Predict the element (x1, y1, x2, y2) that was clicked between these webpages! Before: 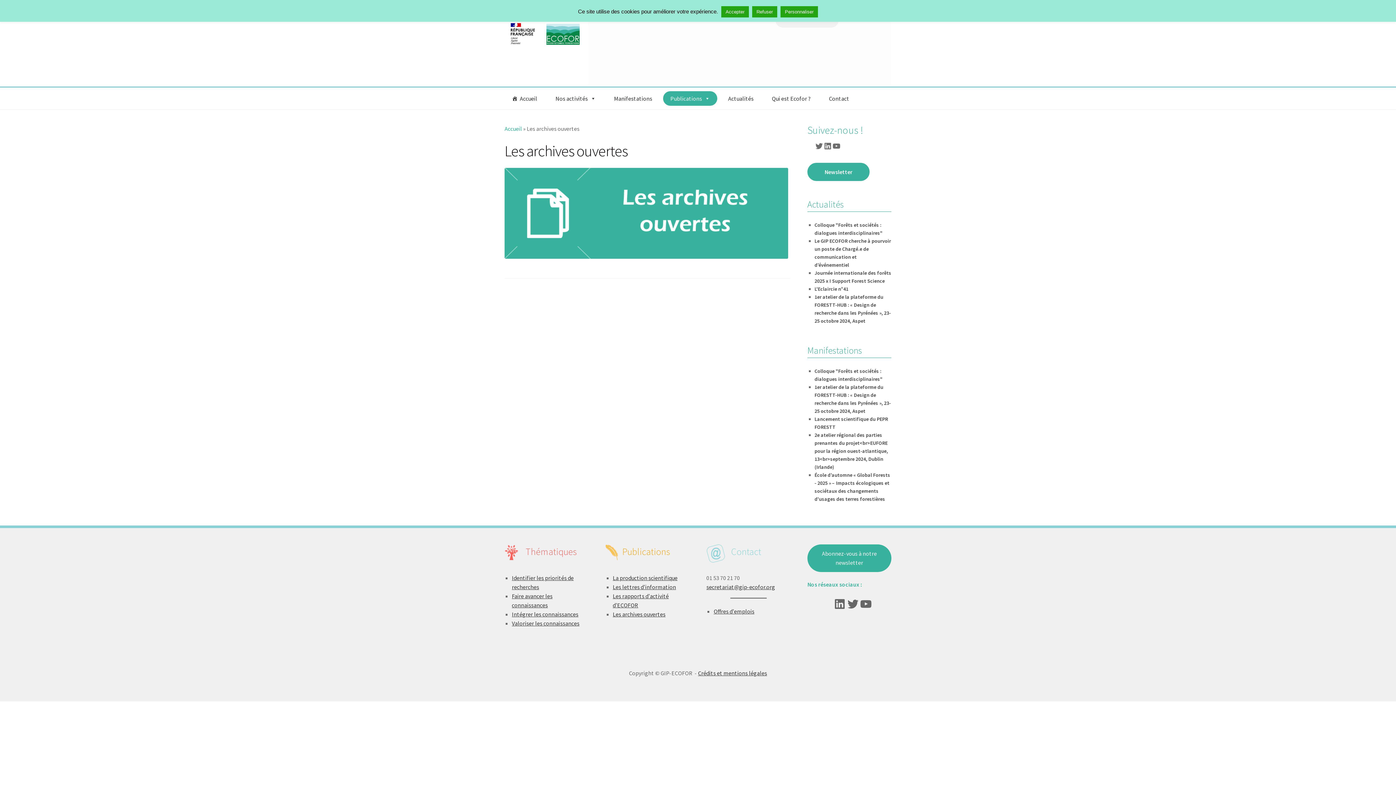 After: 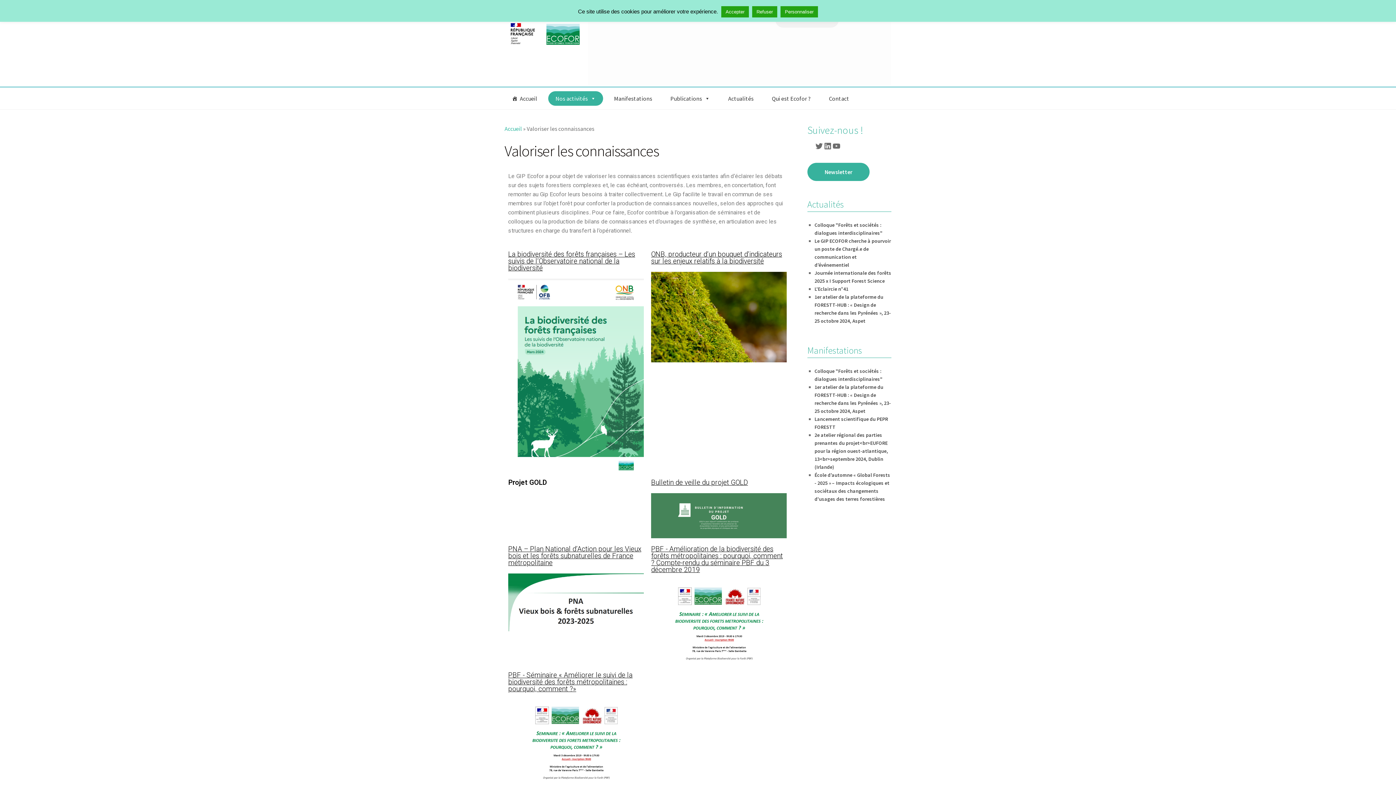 Action: bbox: (512, 620, 579, 627) label: Valoriser les connaissances